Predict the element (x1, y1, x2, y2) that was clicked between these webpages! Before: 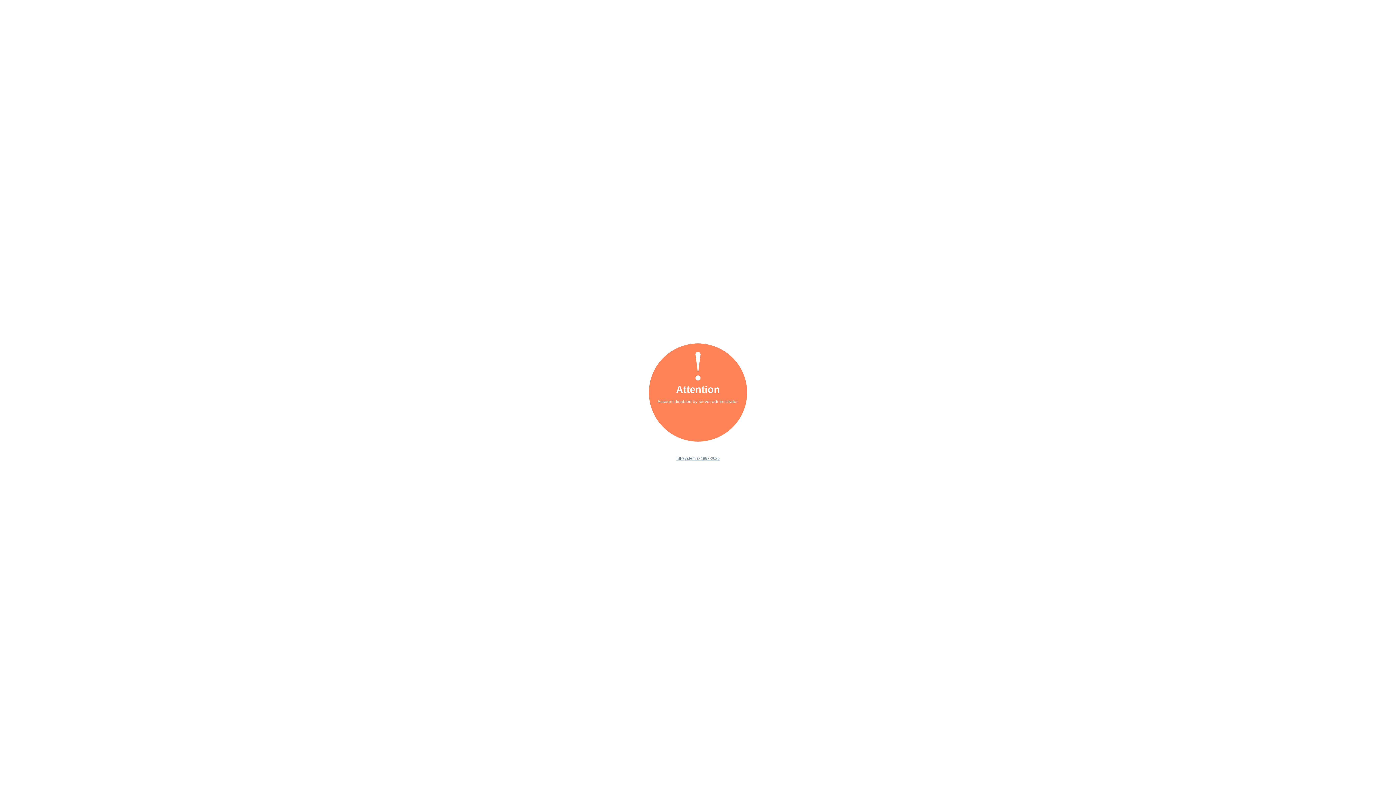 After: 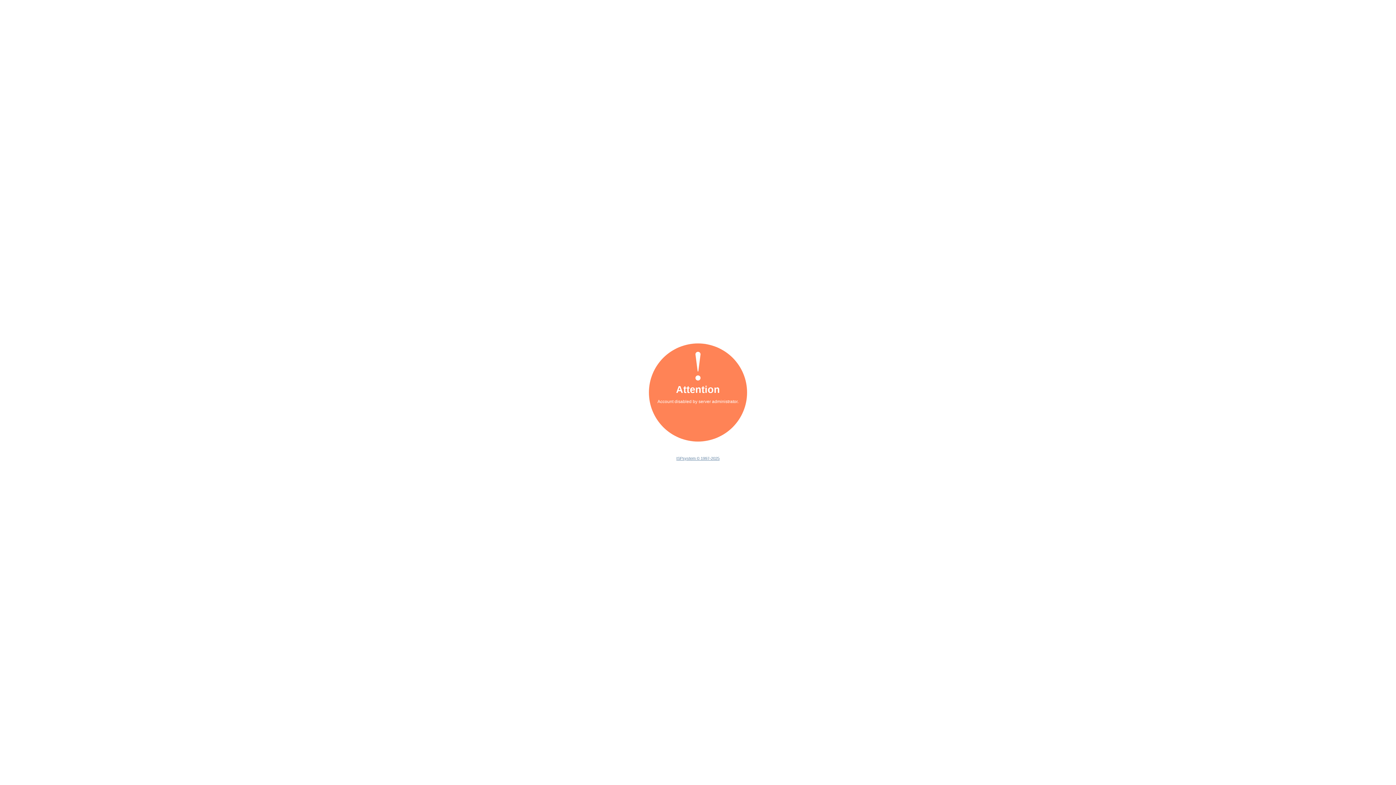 Action: bbox: (676, 456, 719, 460) label: ISPsystem © 1997-2025